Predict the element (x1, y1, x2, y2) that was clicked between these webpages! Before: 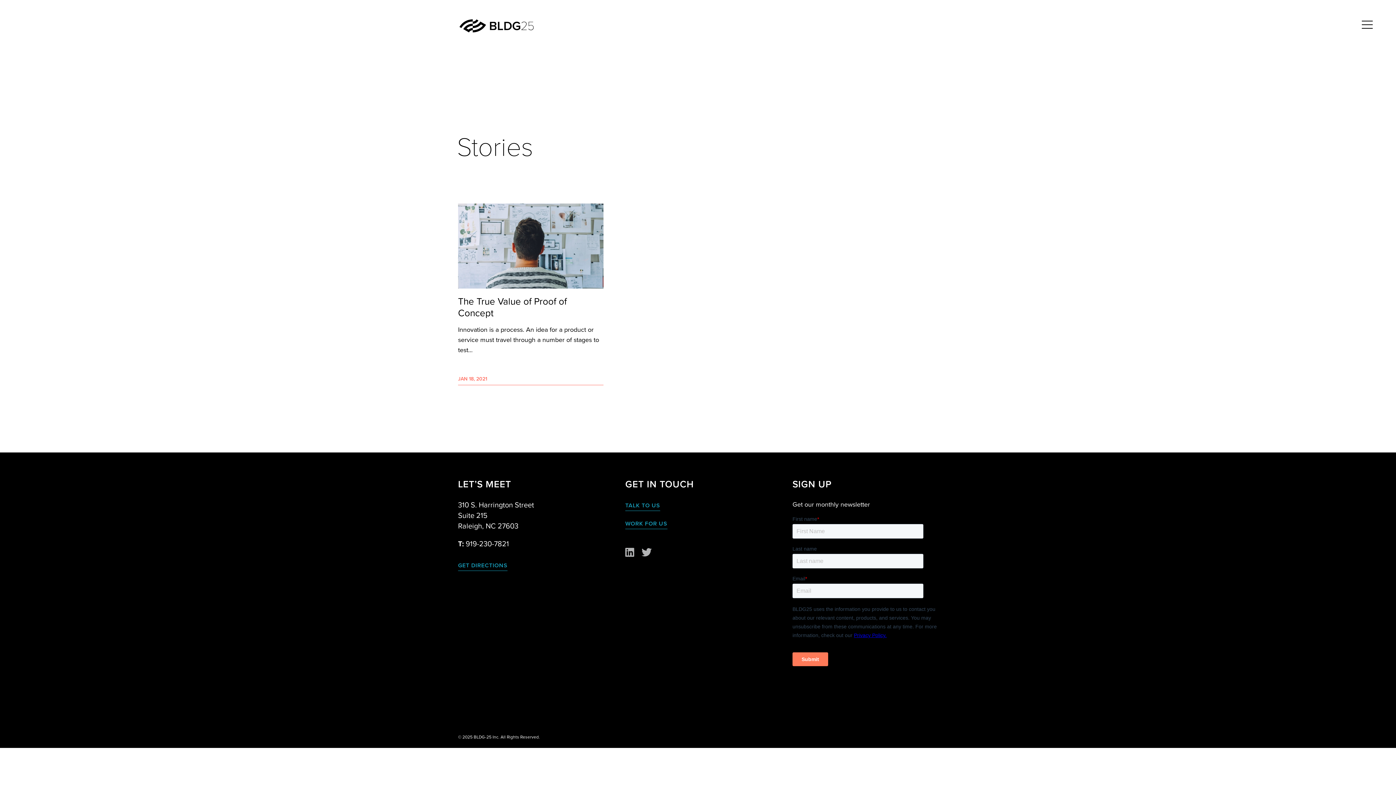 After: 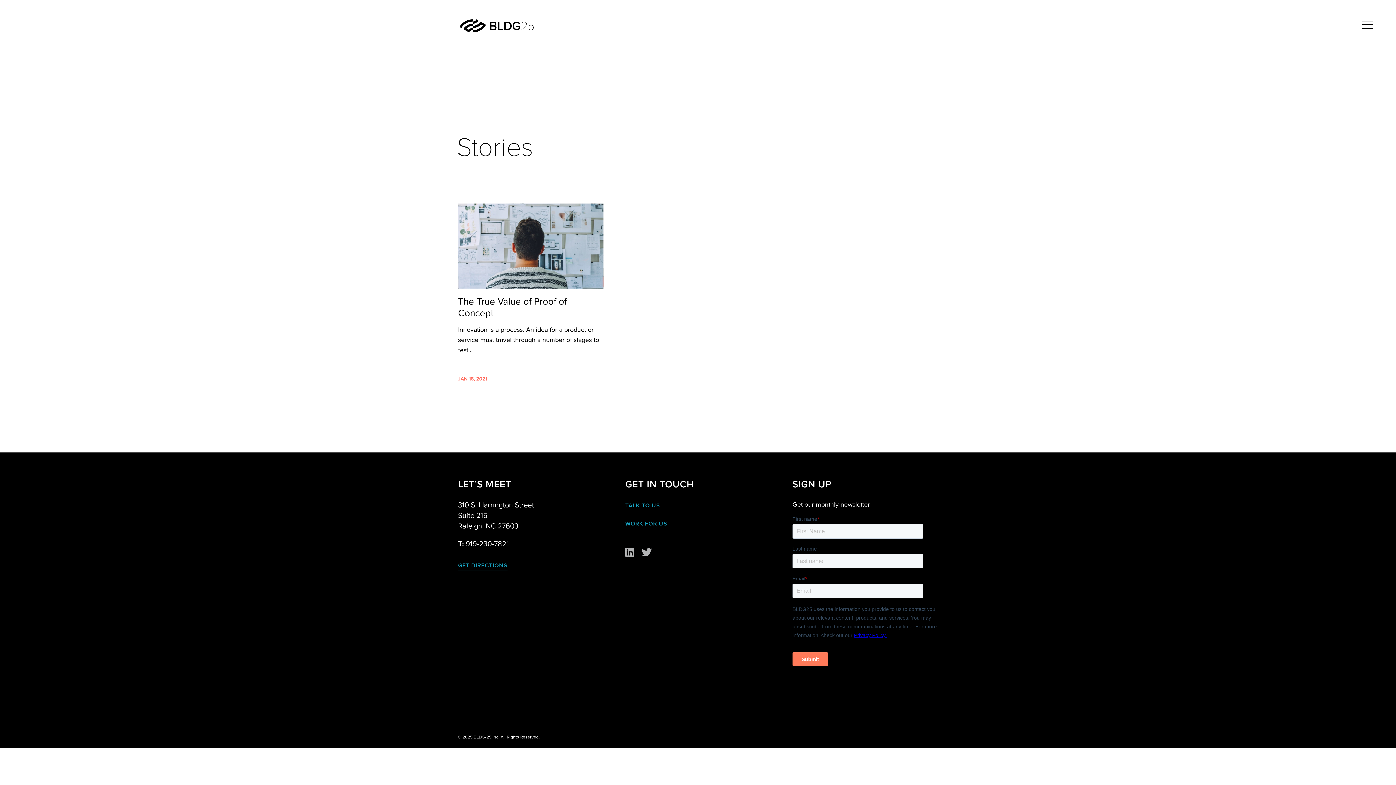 Action: bbox: (625, 547, 634, 558)